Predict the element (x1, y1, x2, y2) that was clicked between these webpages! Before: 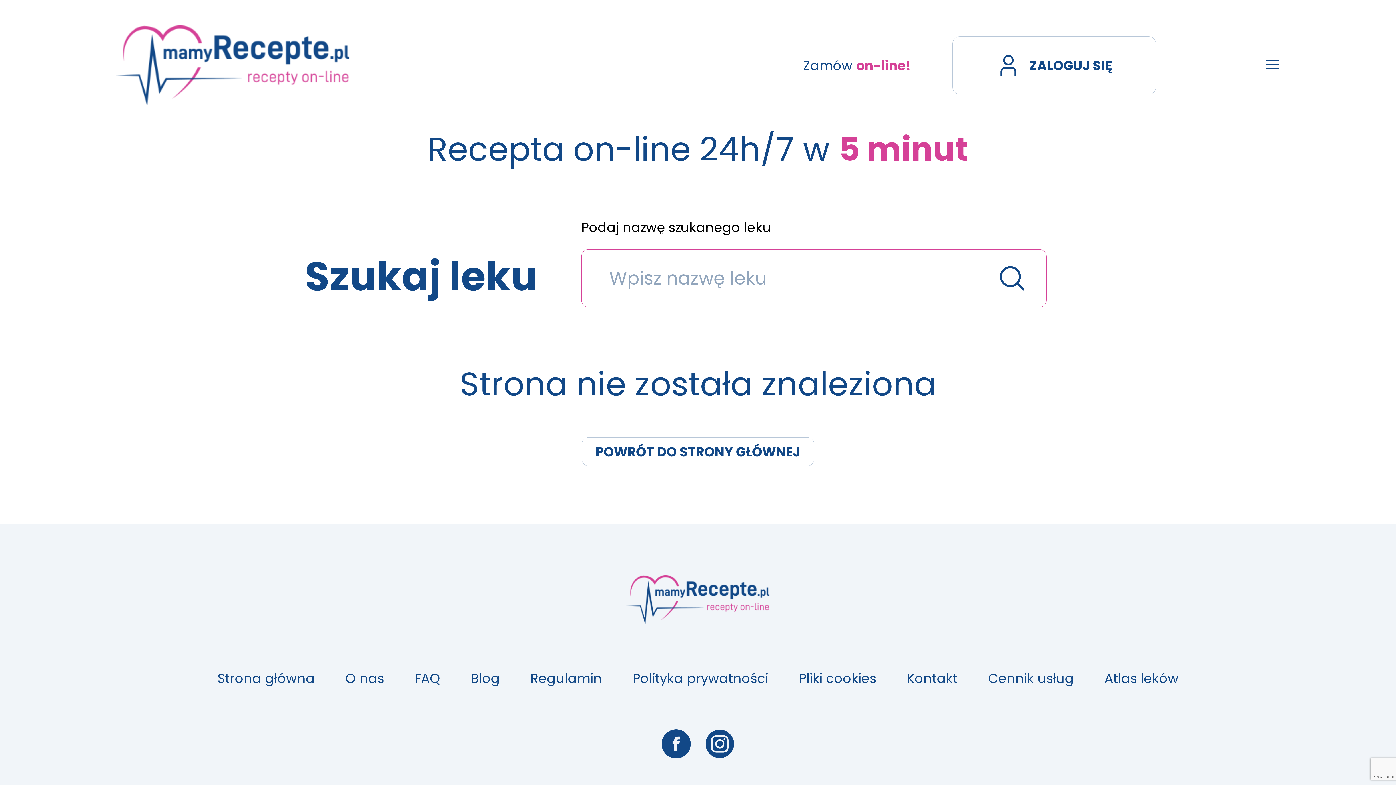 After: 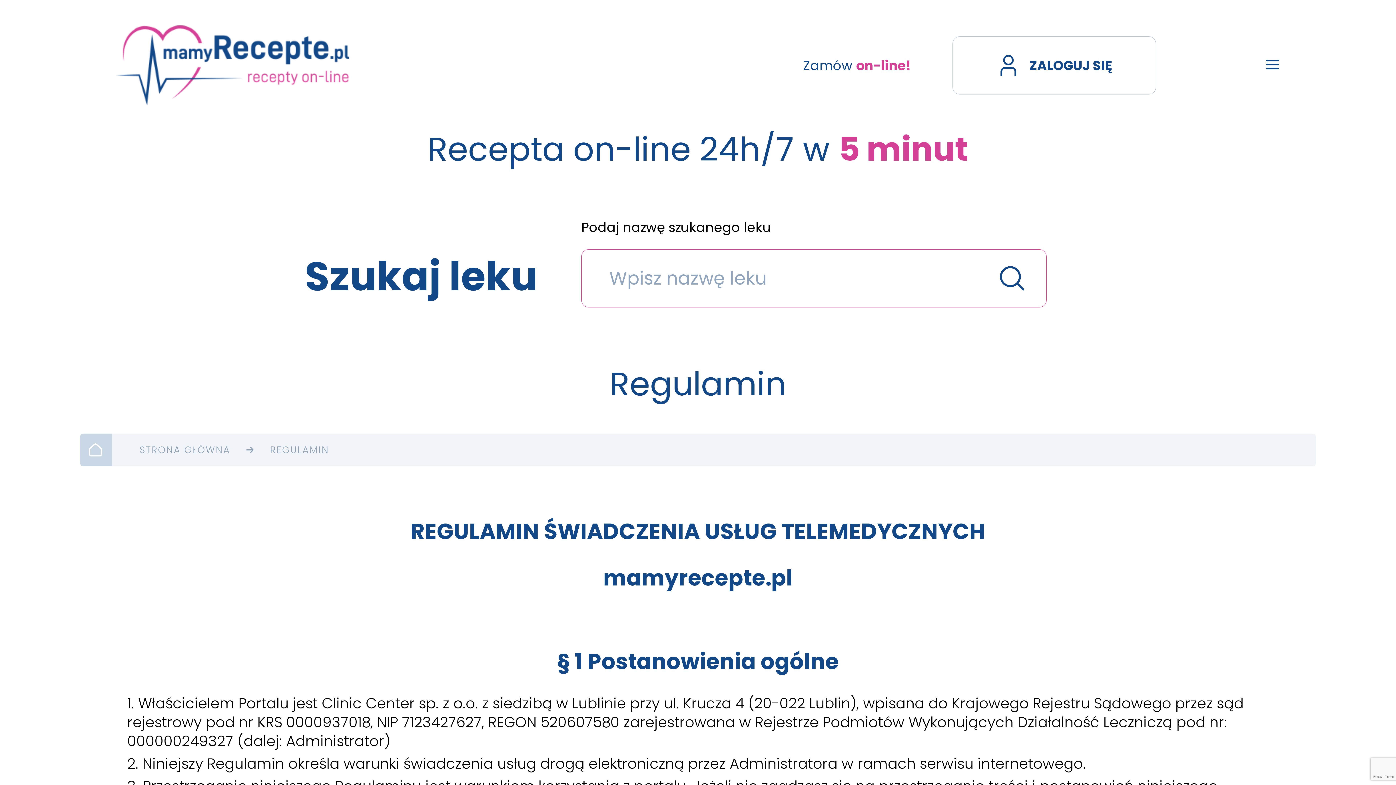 Action: bbox: (530, 669, 602, 688) label: Regulamin